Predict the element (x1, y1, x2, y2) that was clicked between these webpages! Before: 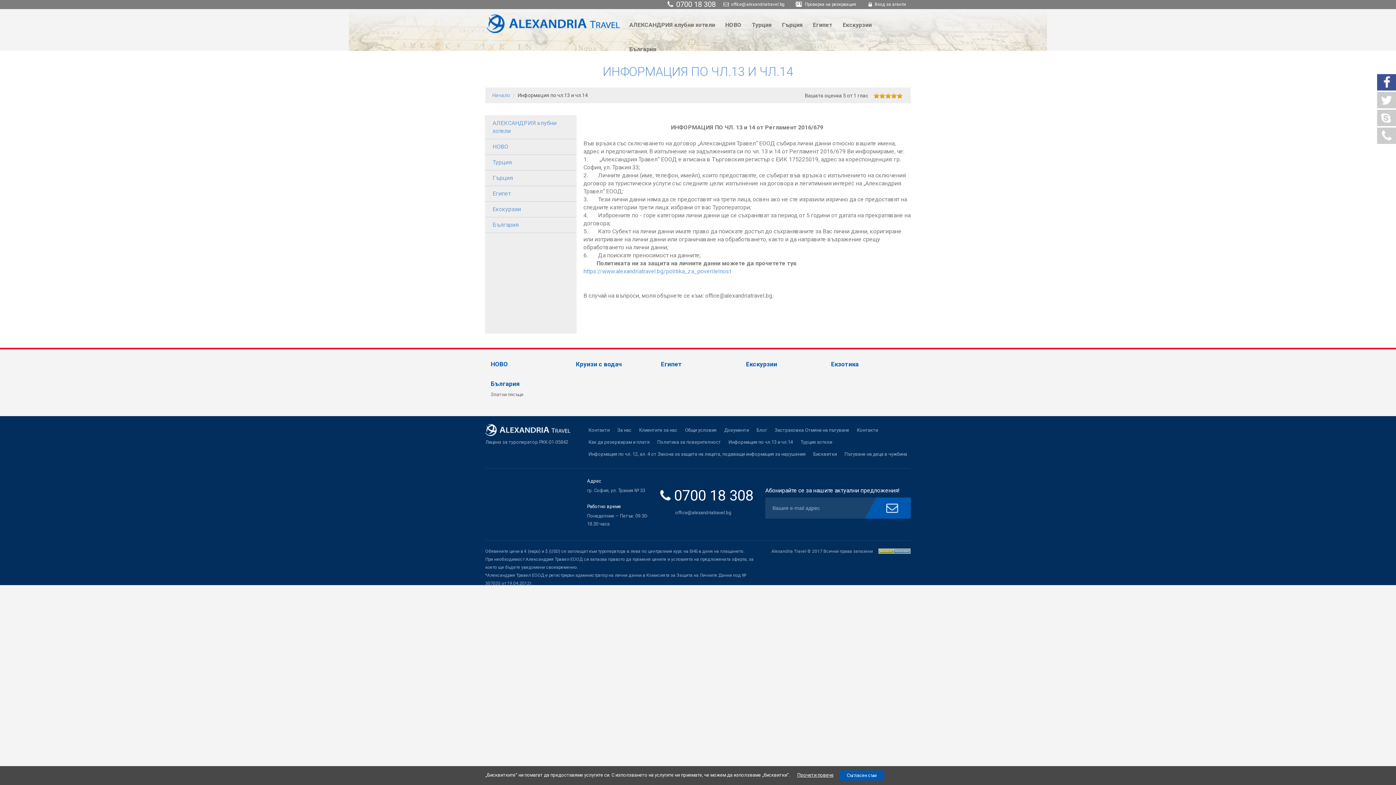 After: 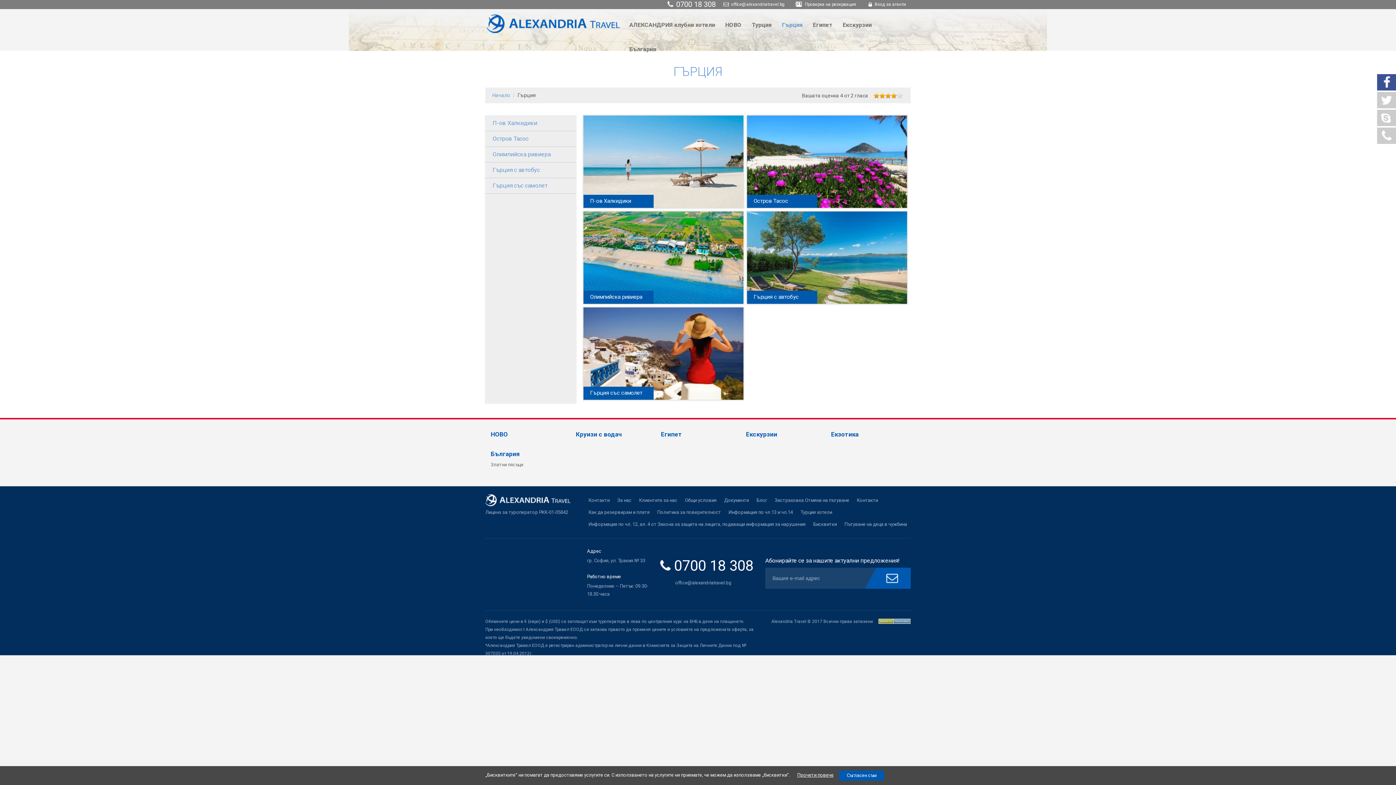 Action: label: Гърция bbox: (782, 21, 802, 28)